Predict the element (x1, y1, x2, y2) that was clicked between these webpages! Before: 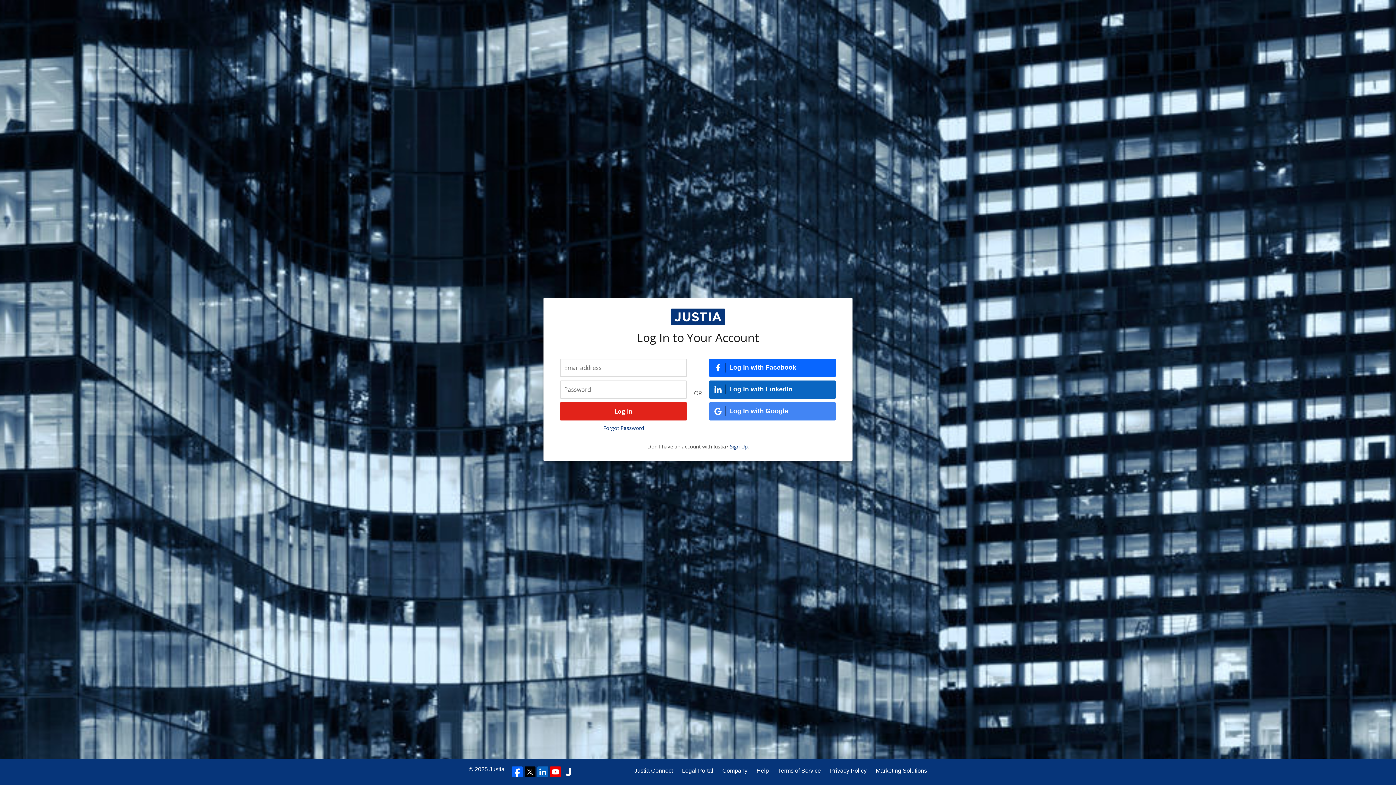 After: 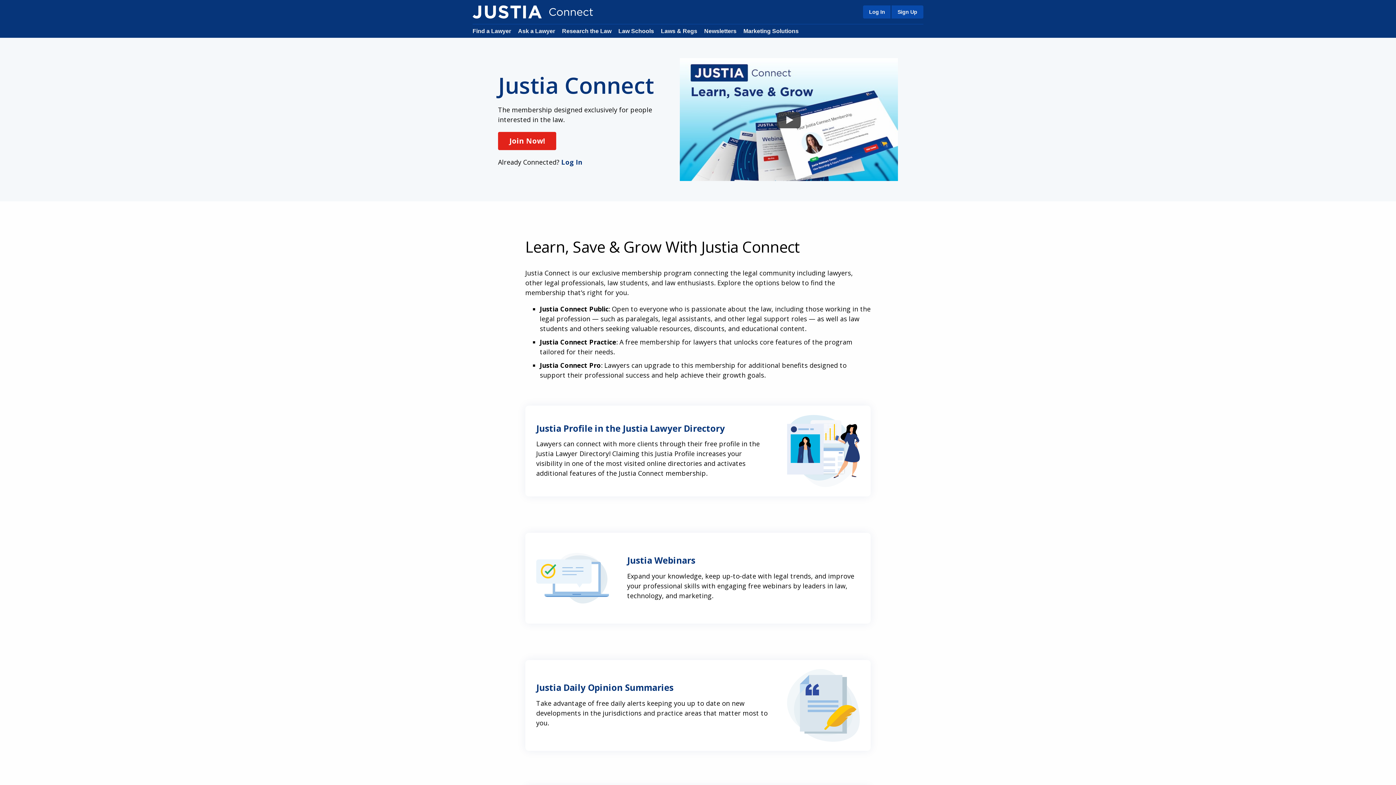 Action: bbox: (634, 766, 673, 775) label: Justia Connect